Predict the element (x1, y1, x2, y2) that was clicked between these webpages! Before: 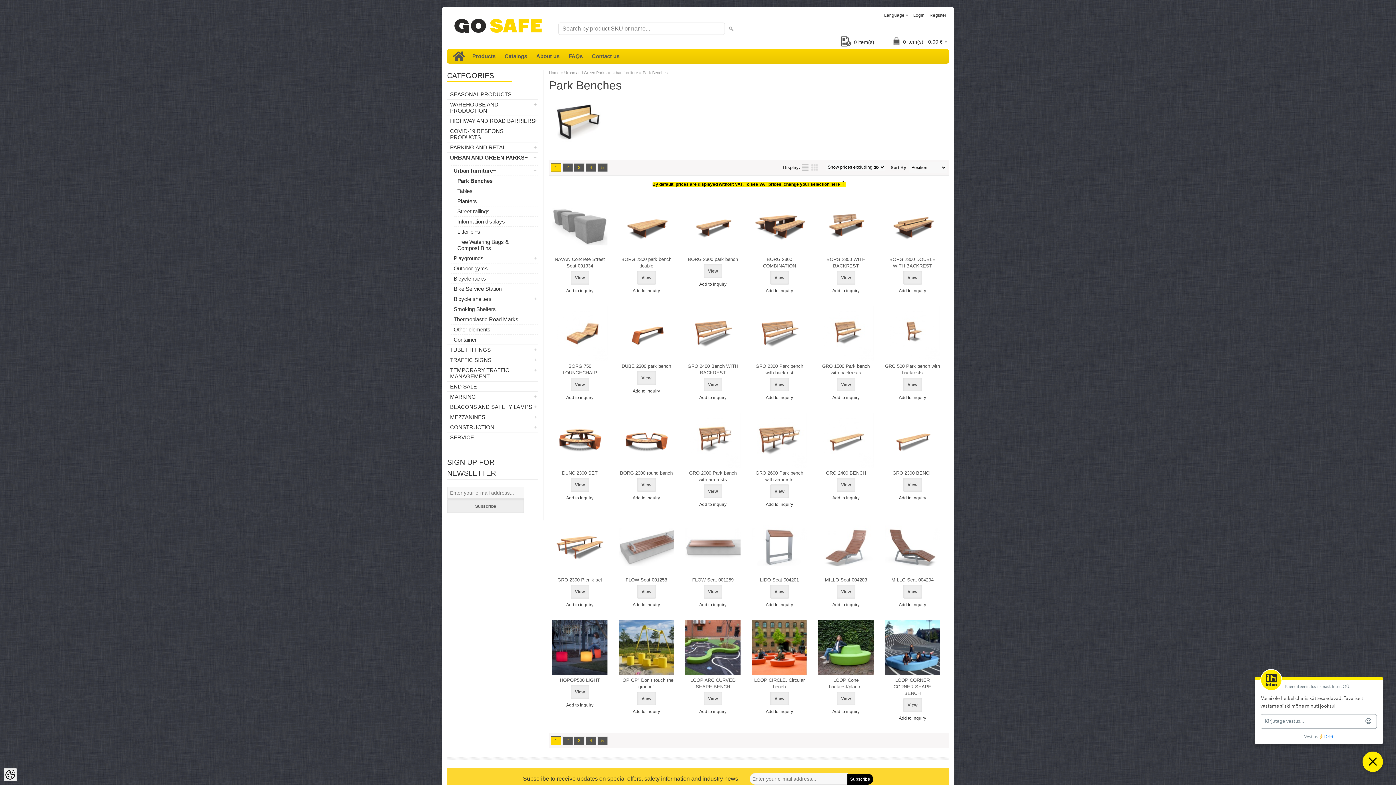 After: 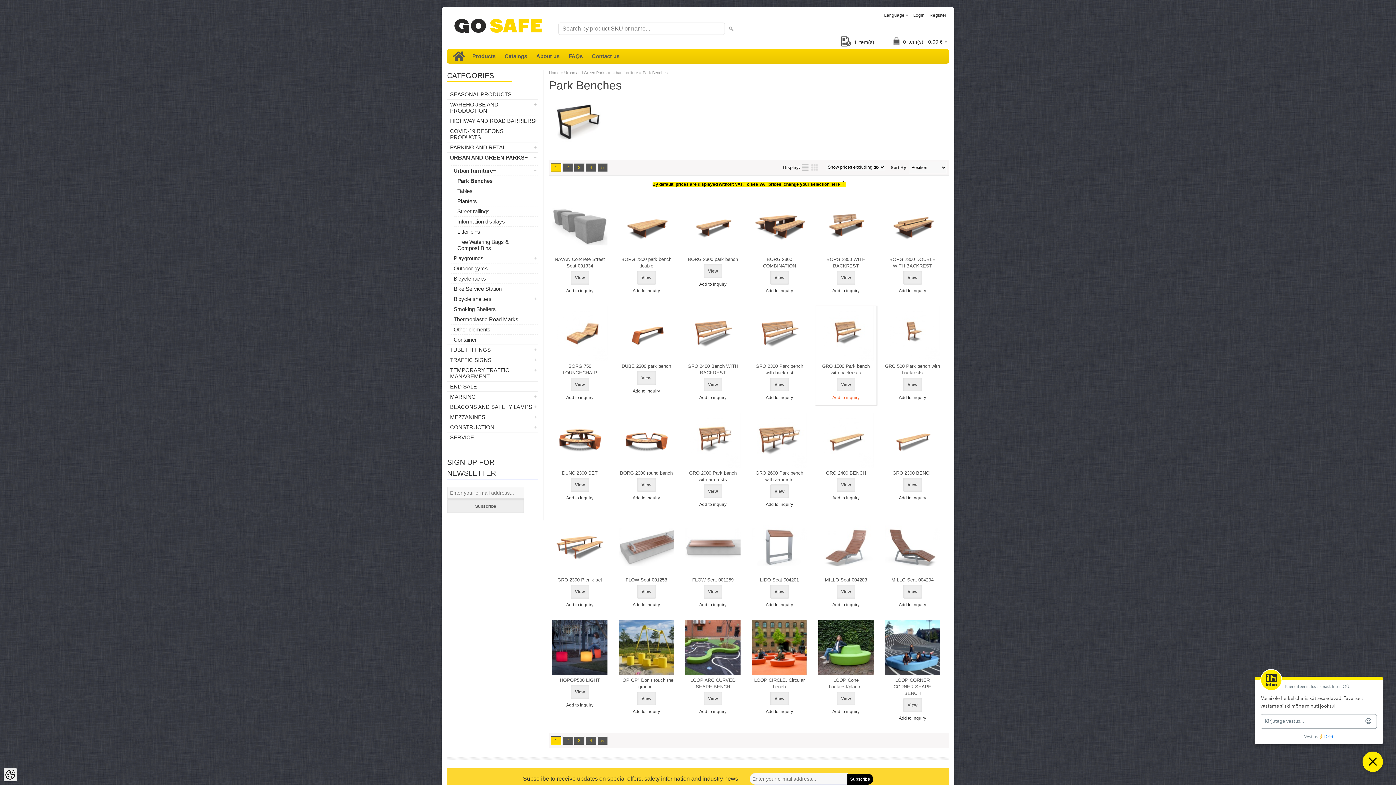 Action: label: Add to inquiry bbox: (815, 395, 876, 400)